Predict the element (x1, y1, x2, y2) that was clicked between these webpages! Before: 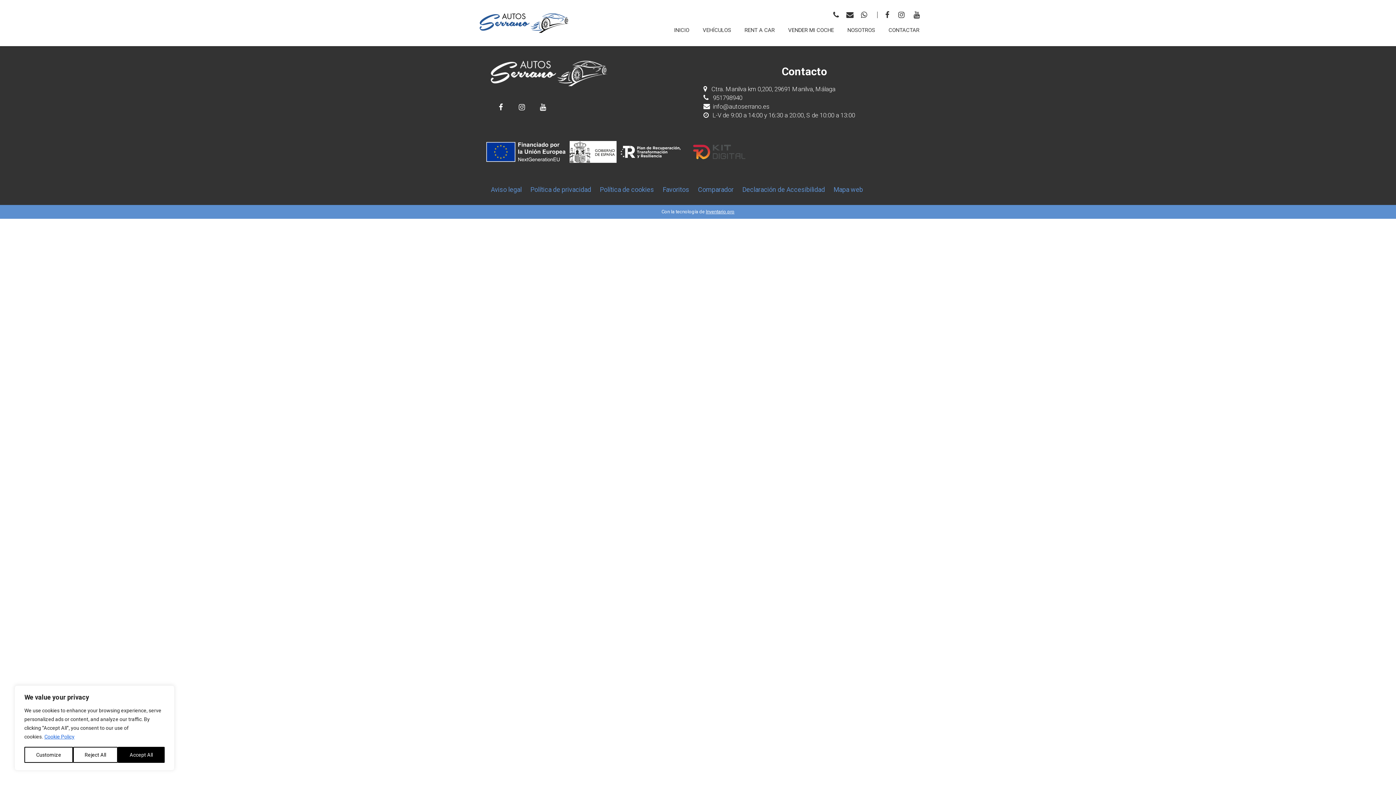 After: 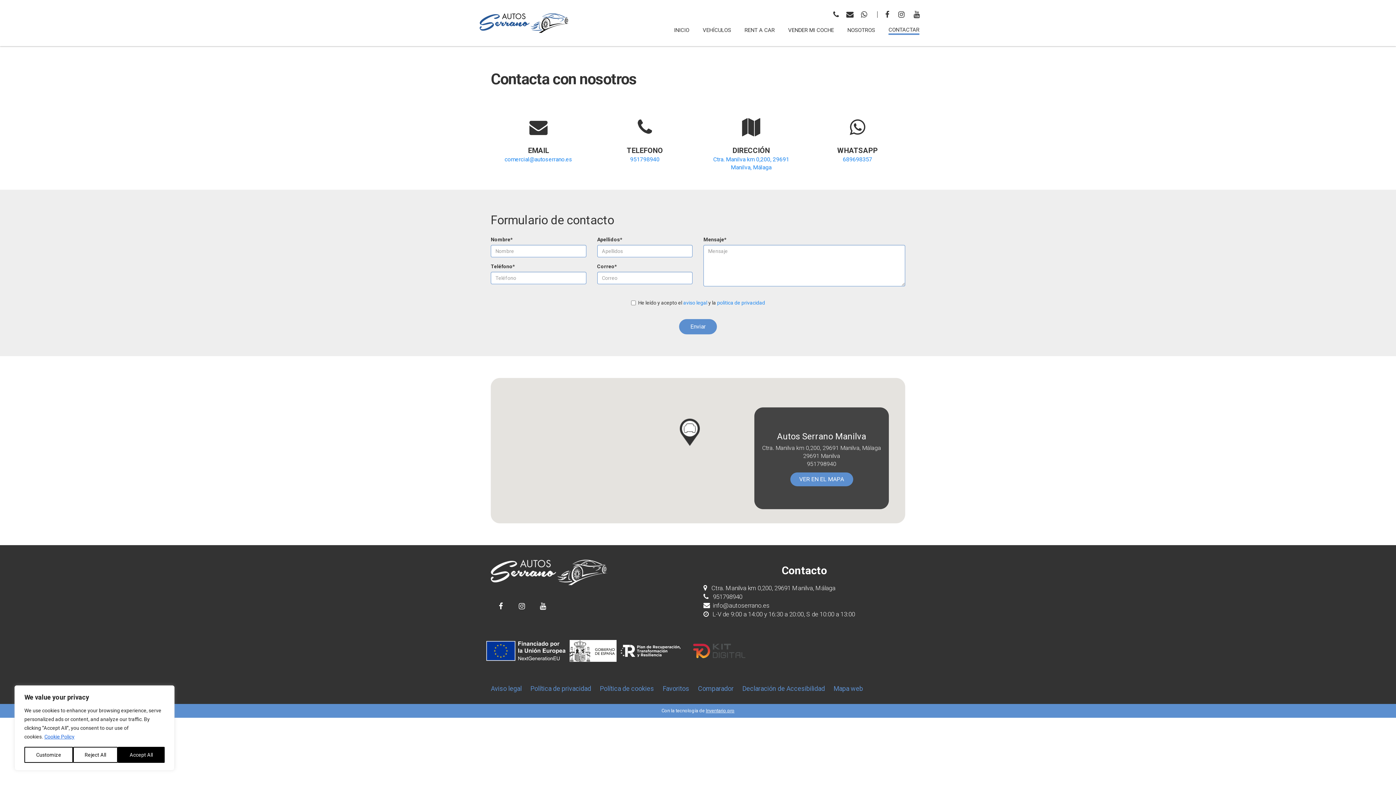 Action: bbox: (888, 26, 919, 34) label: CONTACTAR